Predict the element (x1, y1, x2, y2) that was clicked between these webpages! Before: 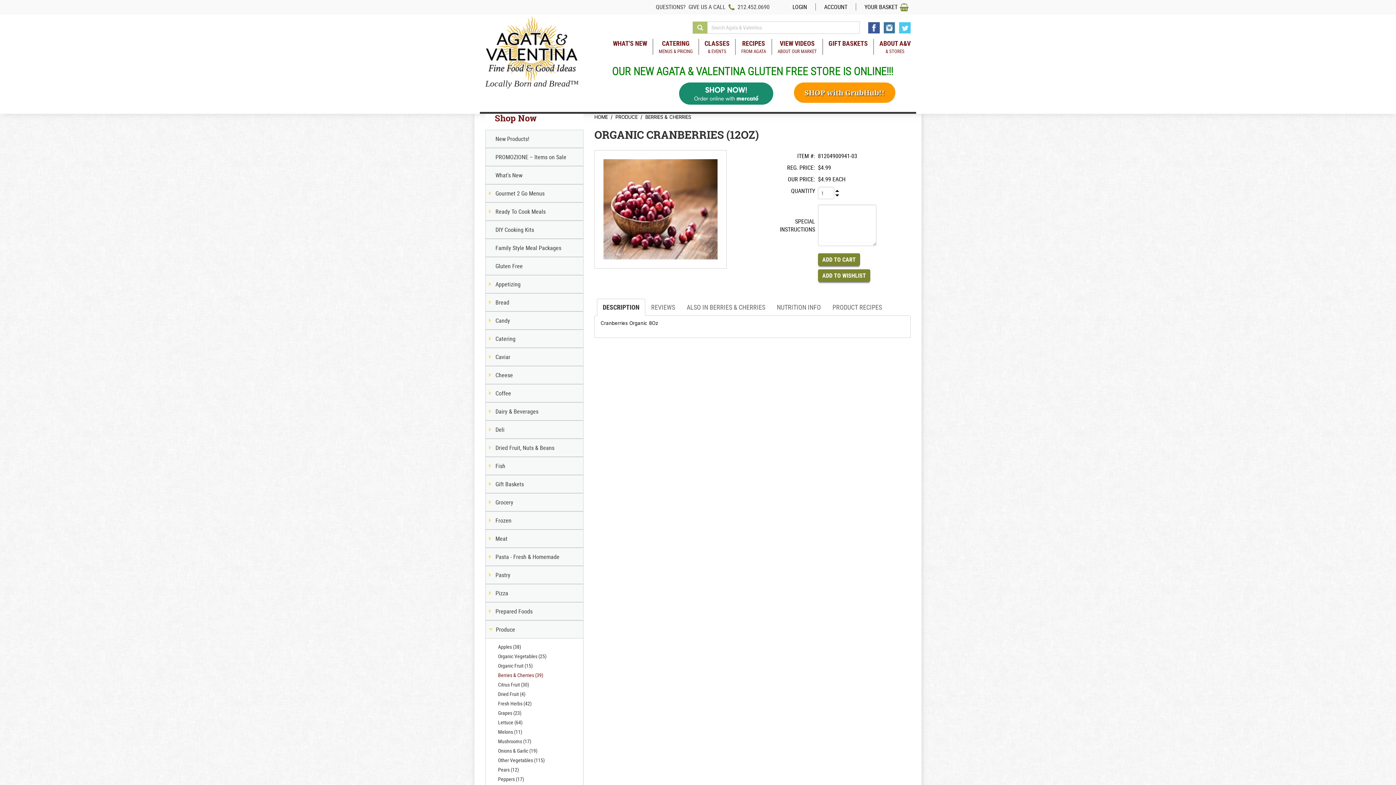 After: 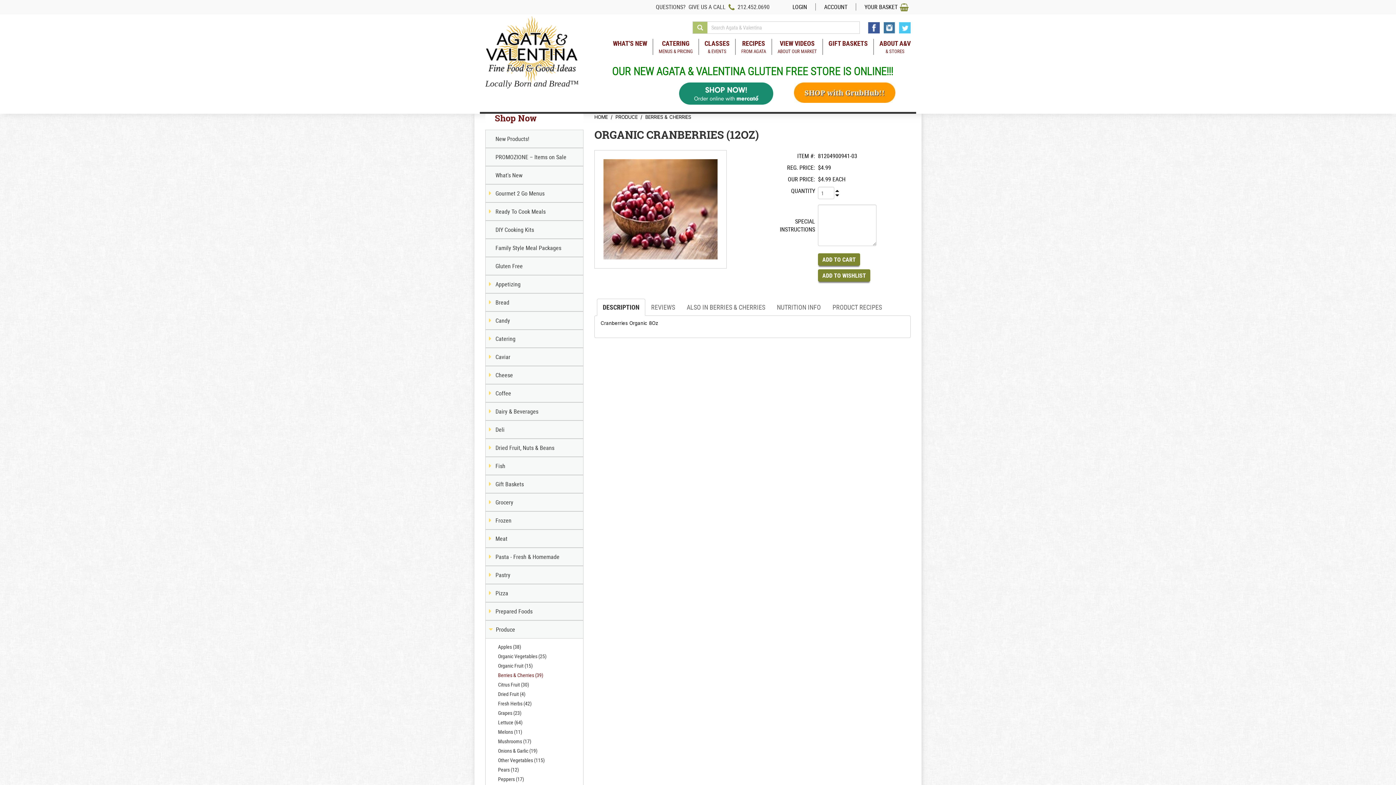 Action: bbox: (899, 22, 910, 33)